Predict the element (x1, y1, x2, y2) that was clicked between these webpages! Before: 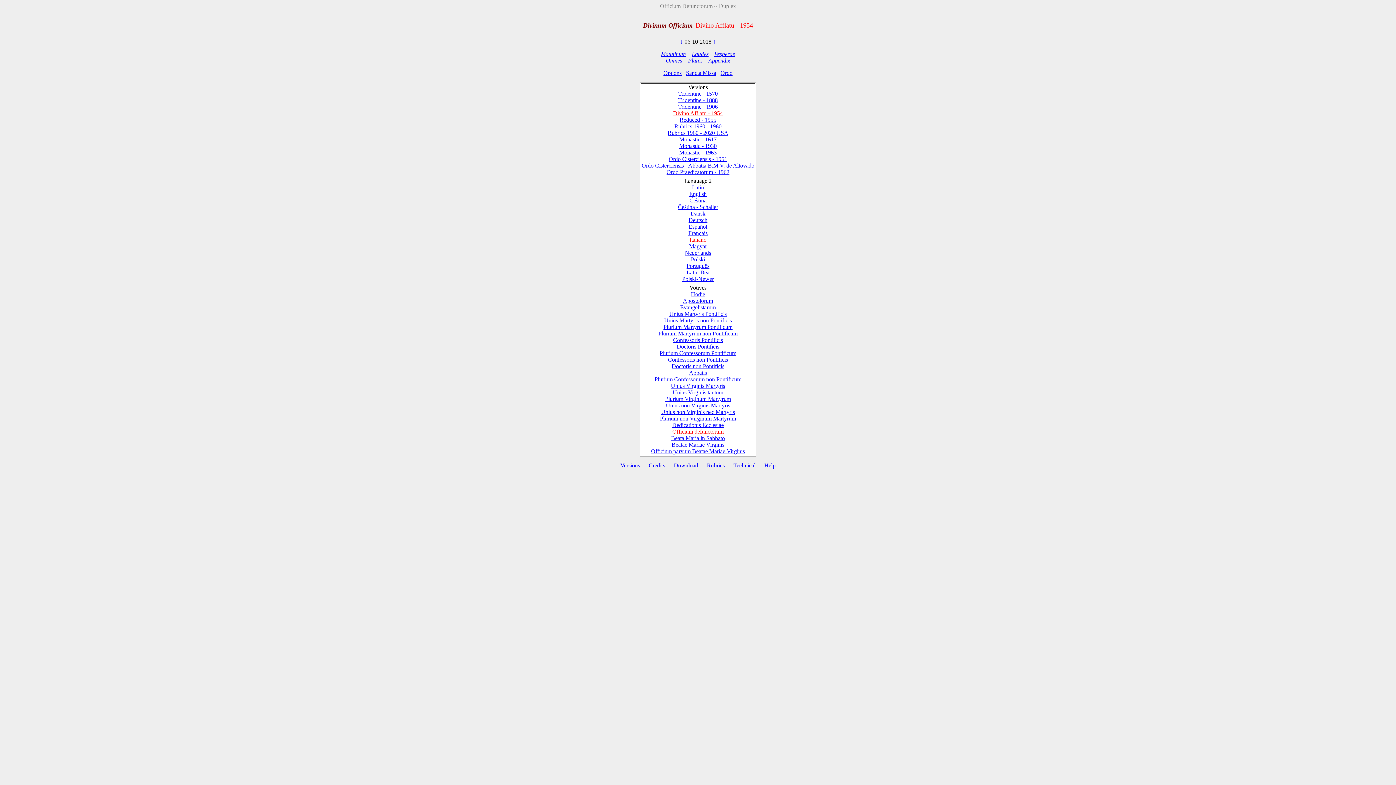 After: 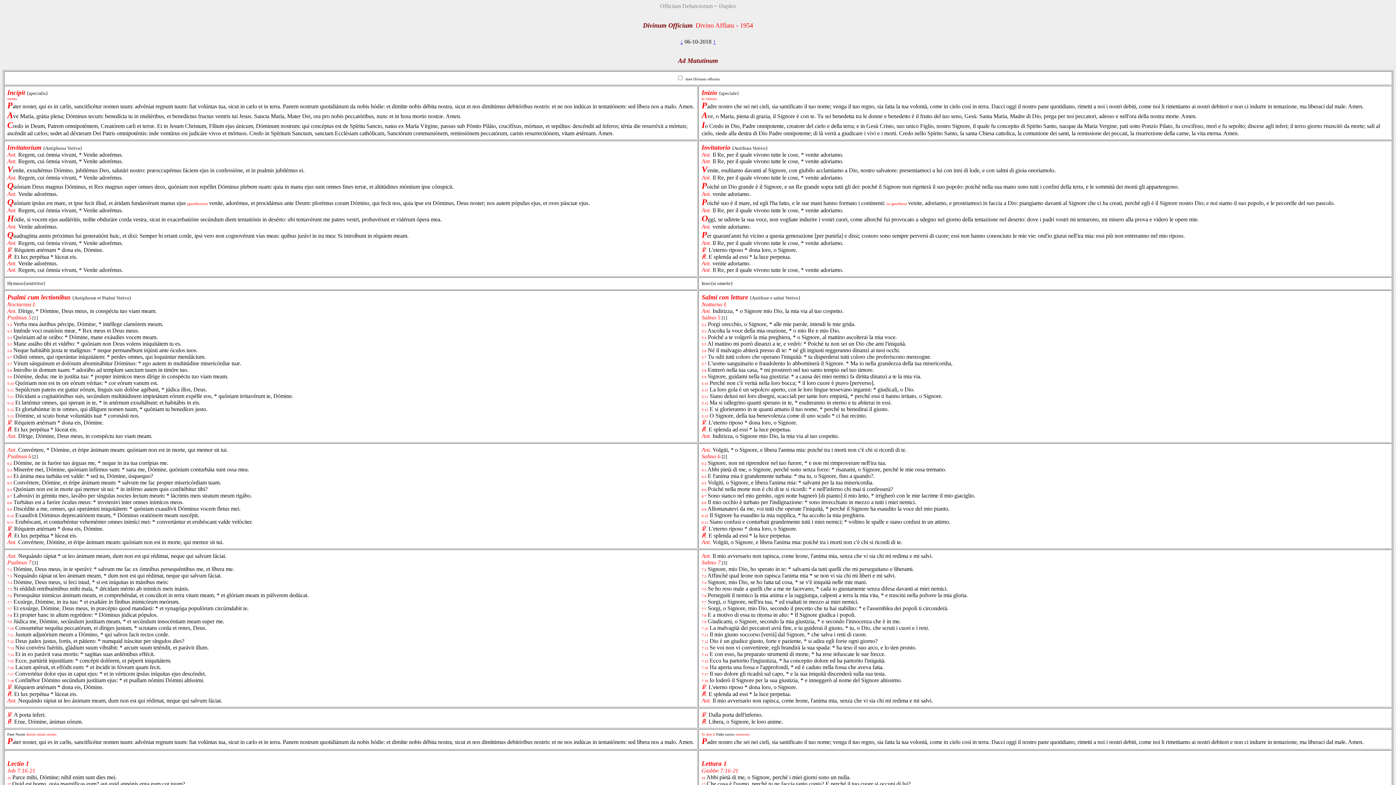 Action: bbox: (666, 57, 682, 63) label: Omnes